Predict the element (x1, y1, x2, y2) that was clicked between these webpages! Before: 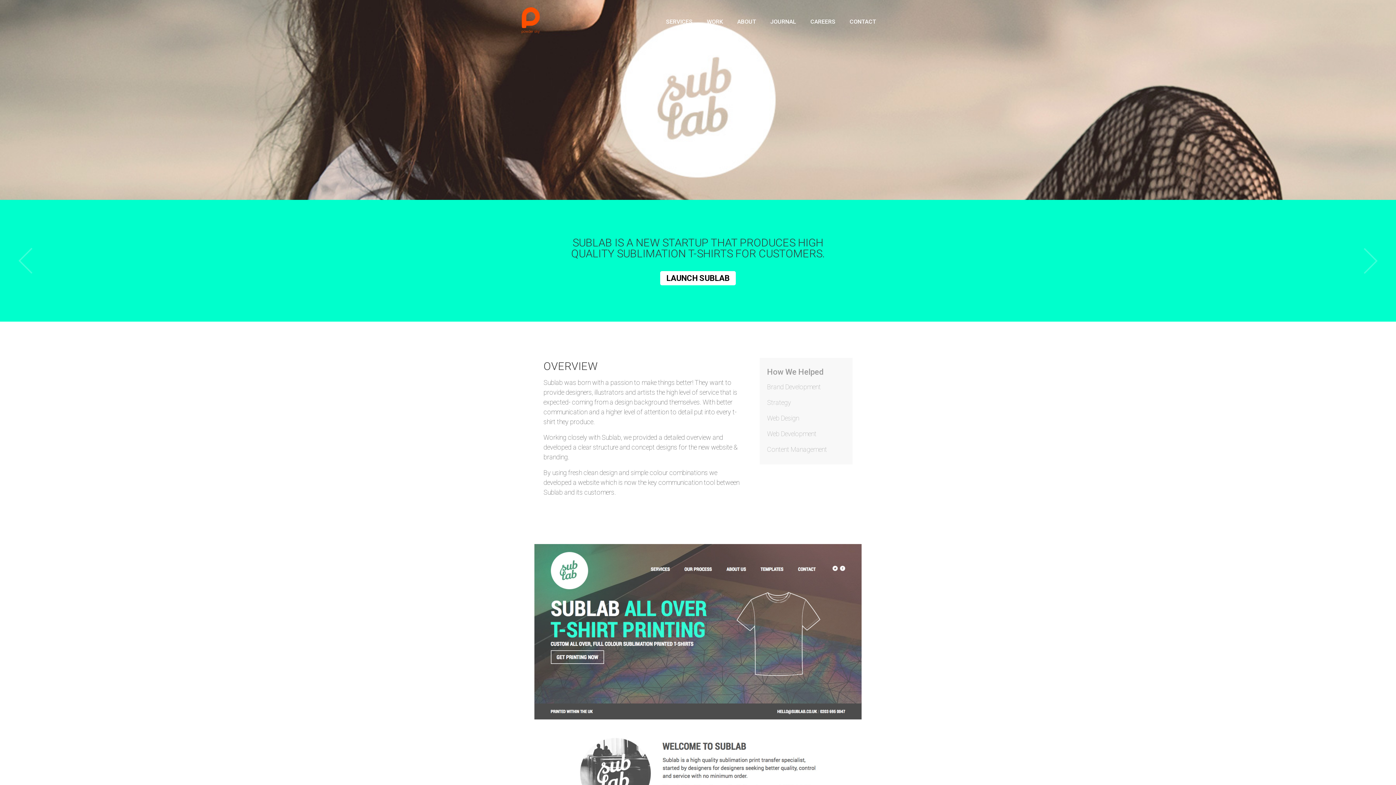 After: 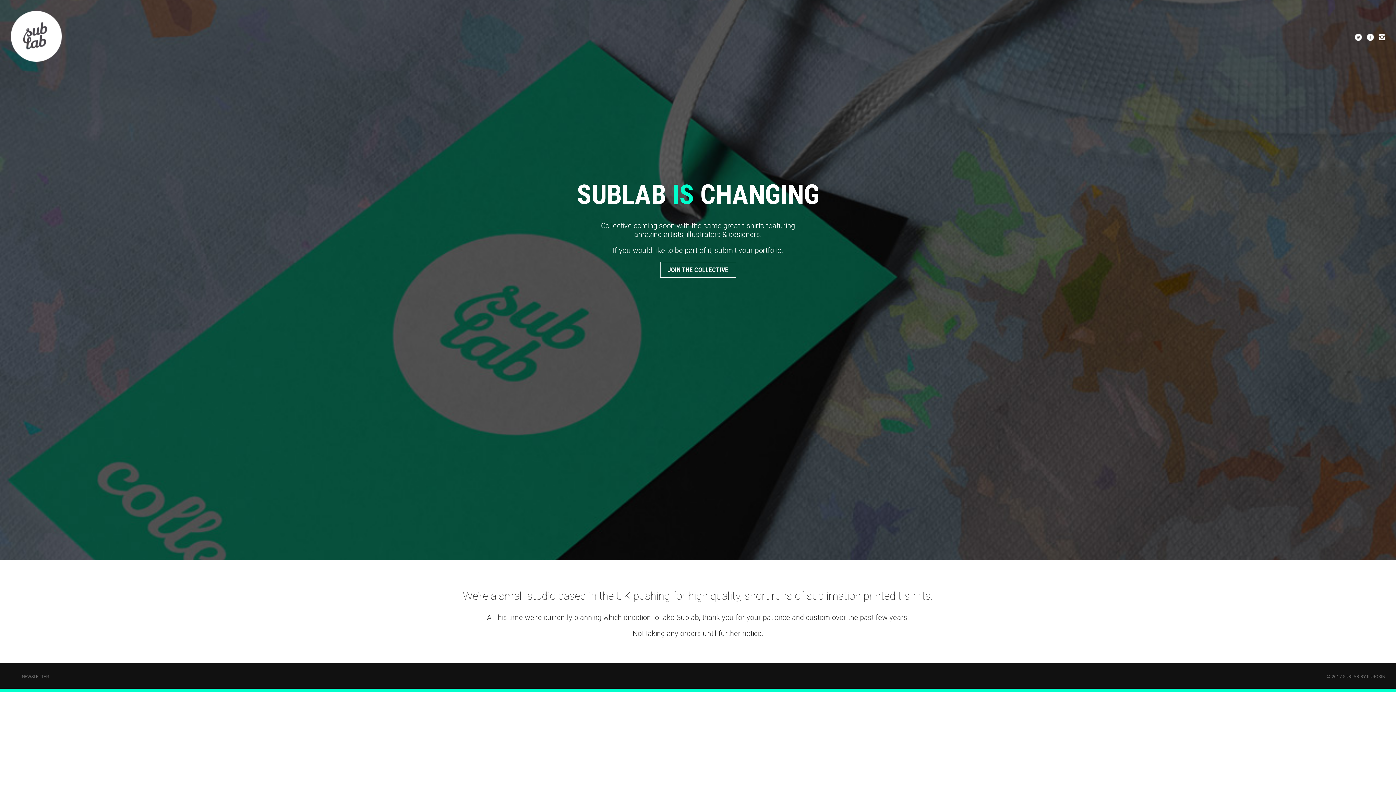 Action: bbox: (660, 271, 736, 285) label: LAUNCH SUBLAB